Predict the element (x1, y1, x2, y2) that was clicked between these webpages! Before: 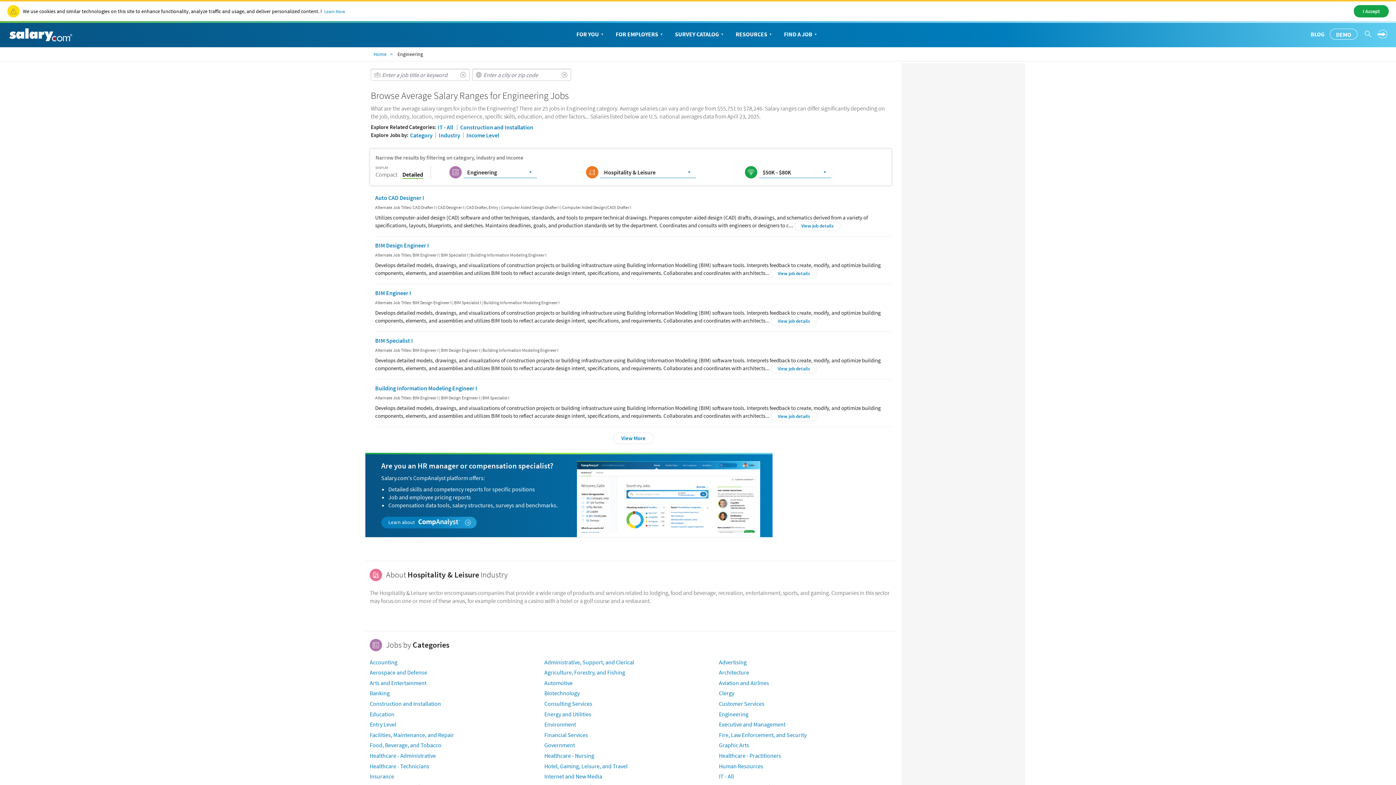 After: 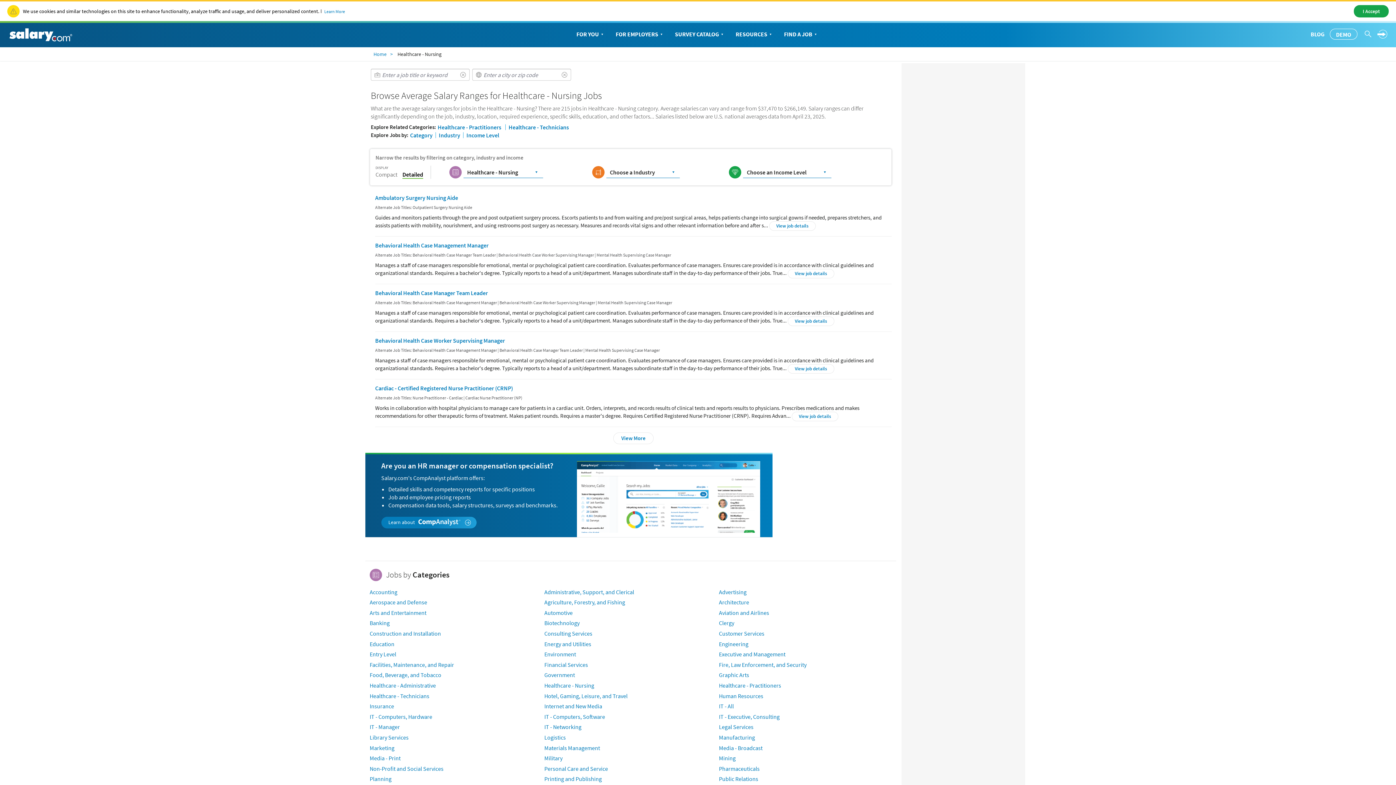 Action: bbox: (544, 752, 594, 759) label: Healthcare - Nursing